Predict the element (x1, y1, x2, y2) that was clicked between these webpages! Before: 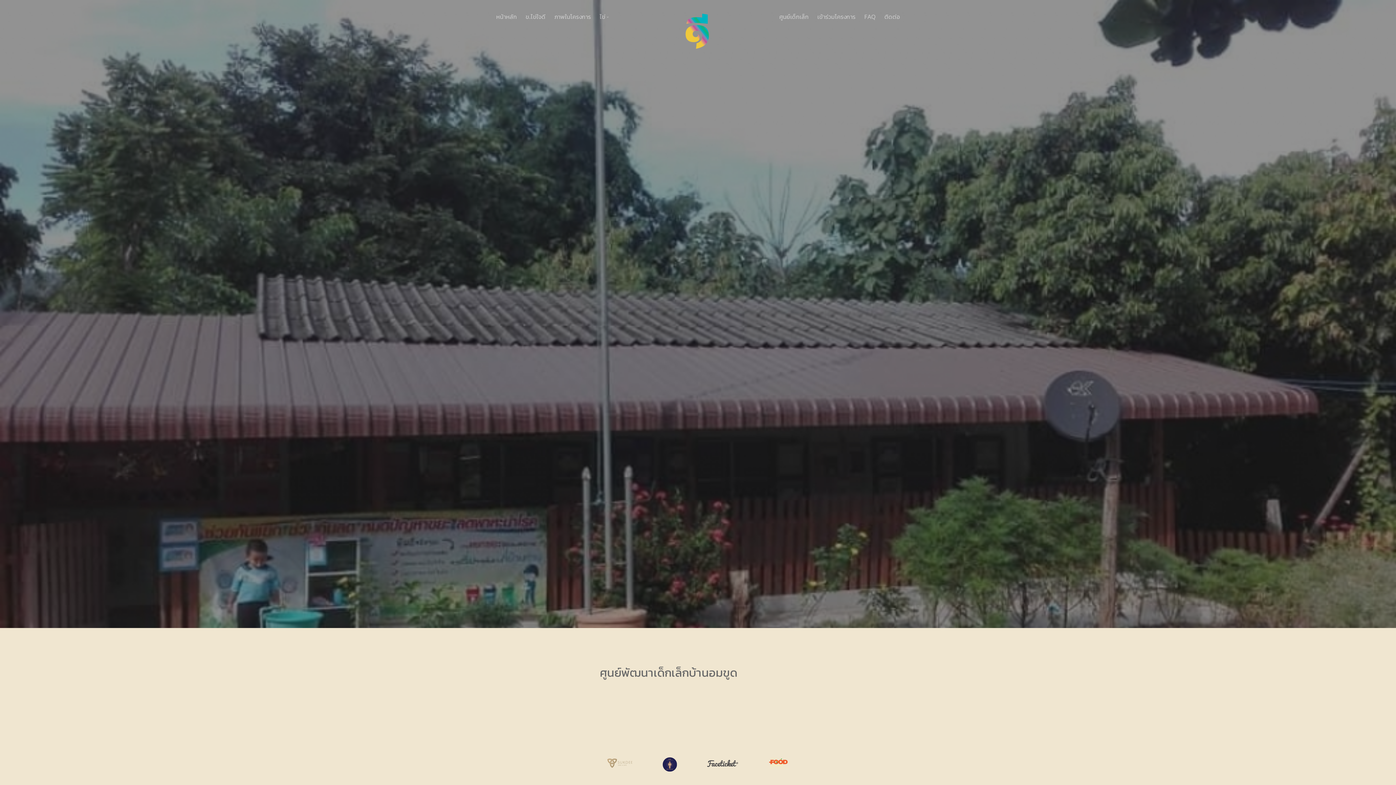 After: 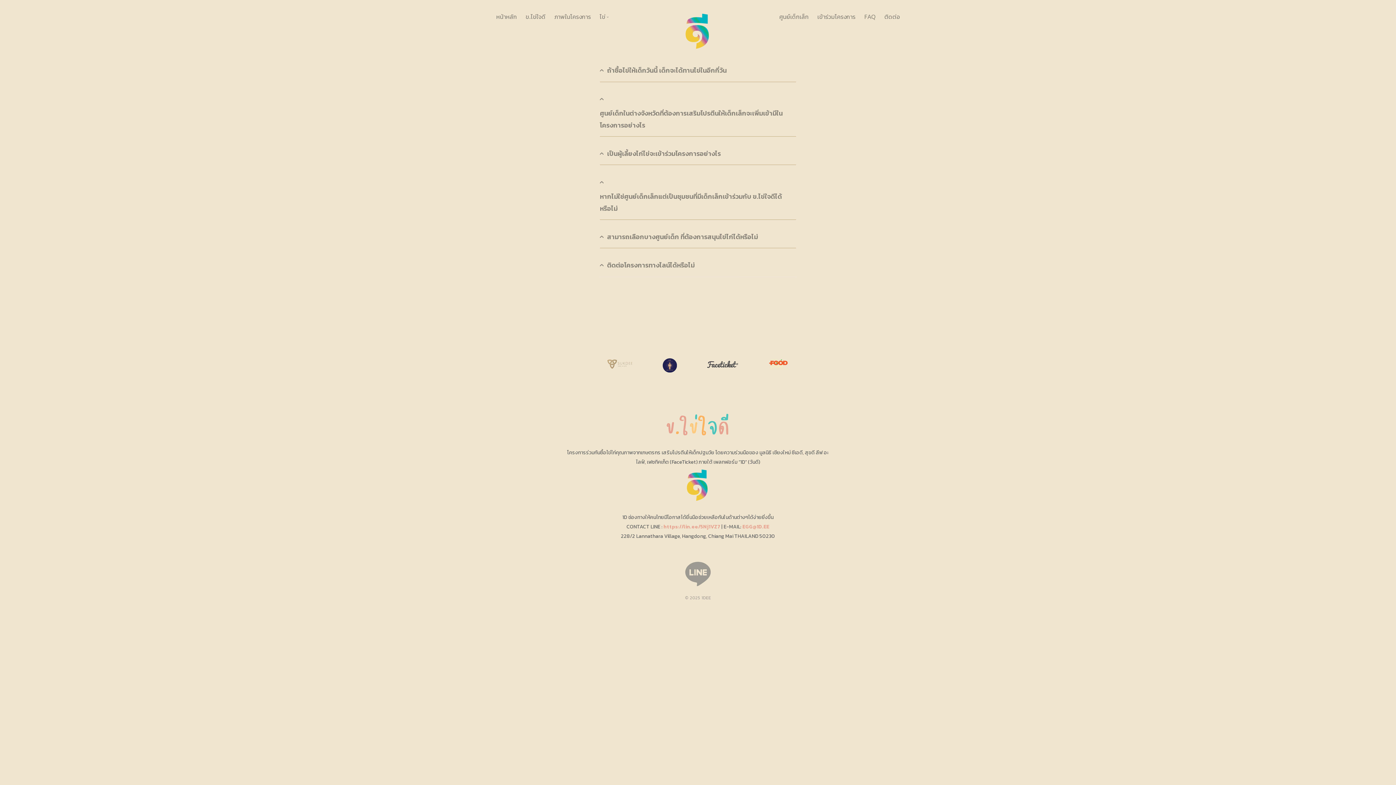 Action: label: FAQ bbox: (864, 12, 876, 20)